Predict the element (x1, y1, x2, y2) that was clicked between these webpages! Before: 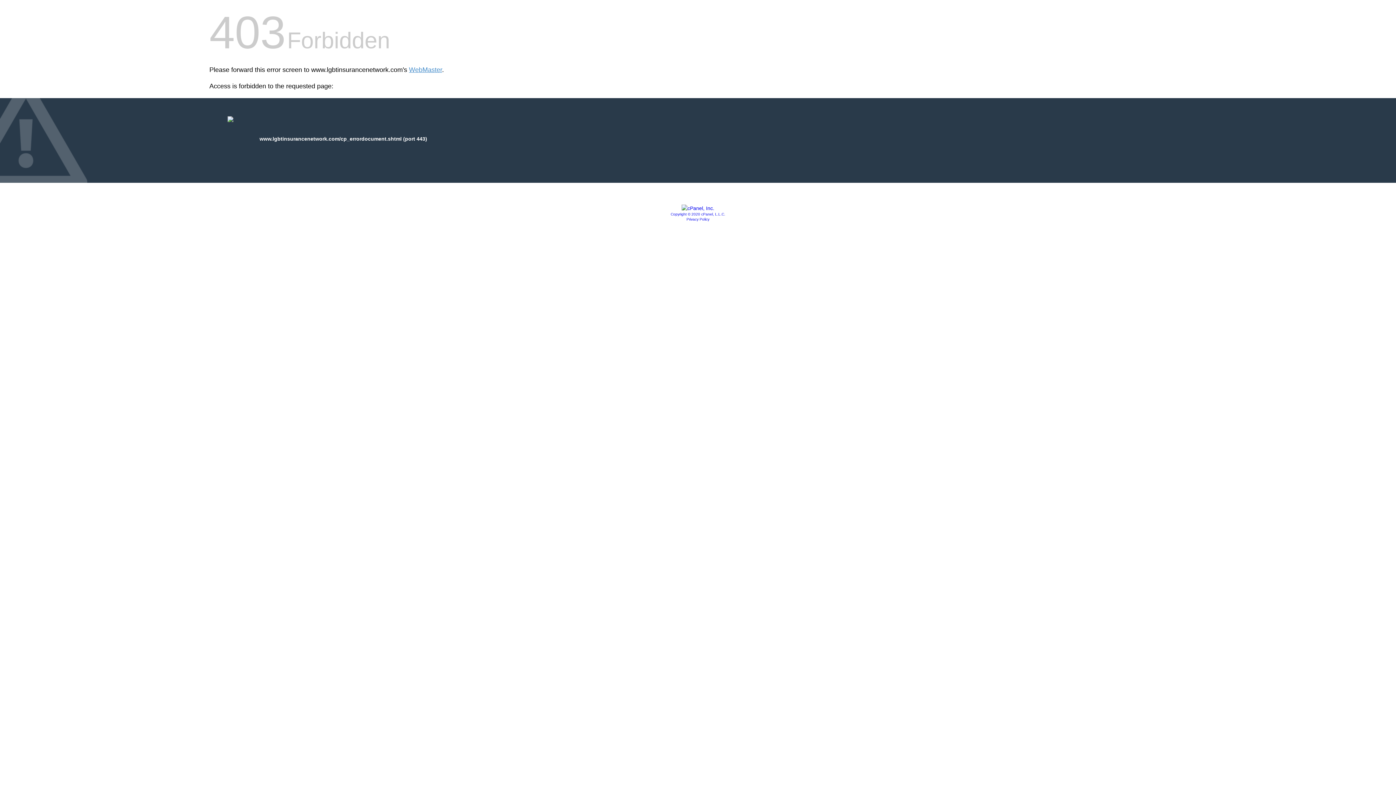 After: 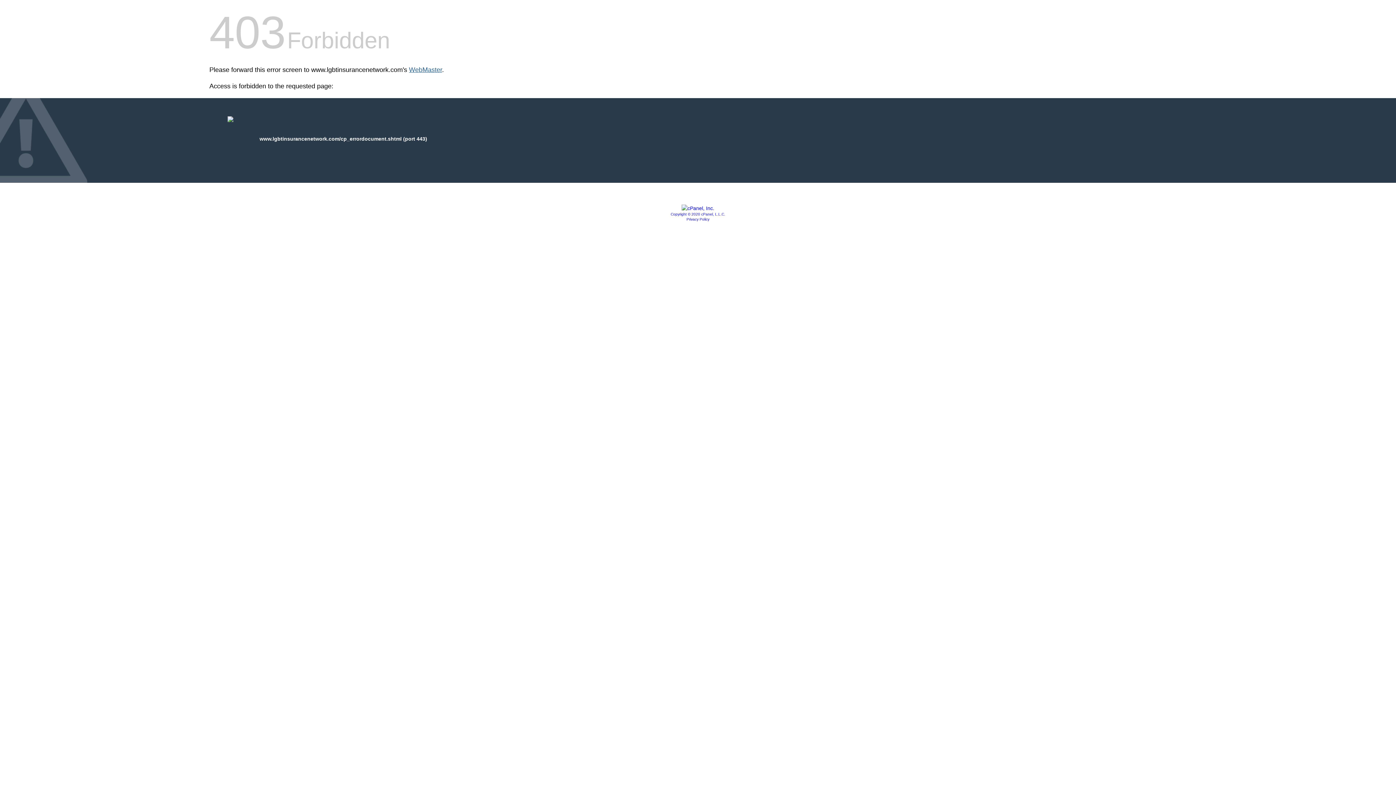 Action: label: WebMaster bbox: (409, 66, 442, 73)